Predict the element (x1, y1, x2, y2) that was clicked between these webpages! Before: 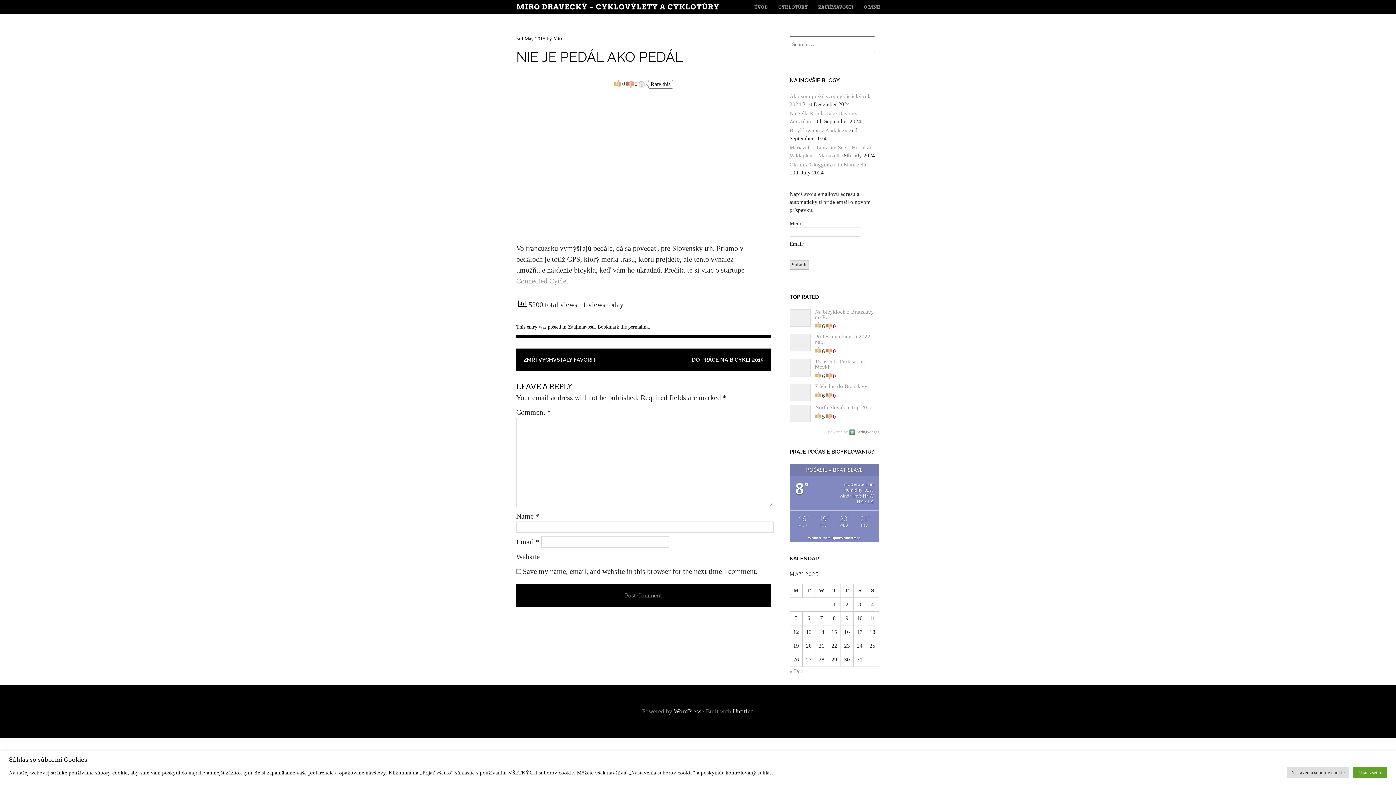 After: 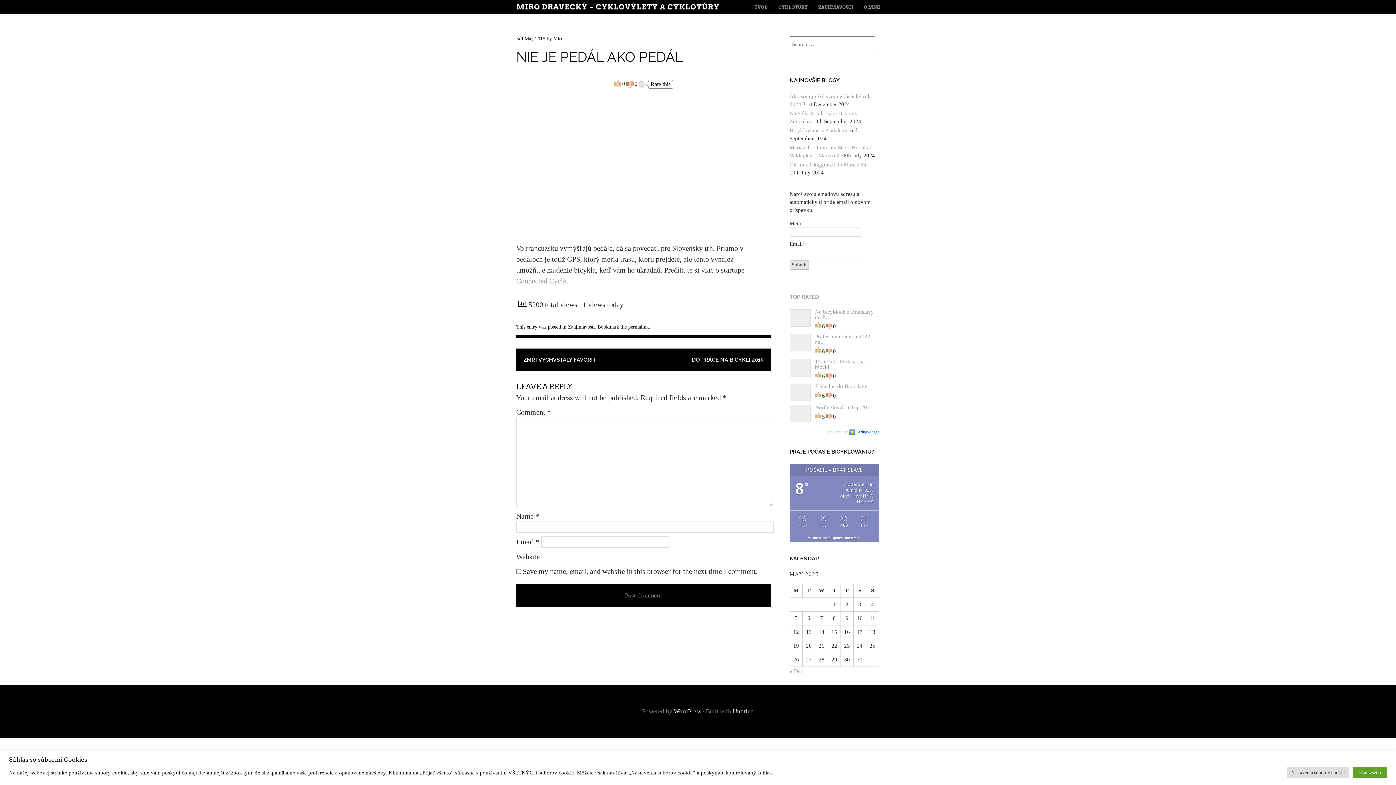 Action: bbox: (849, 429, 879, 434) label:  ratingwidget